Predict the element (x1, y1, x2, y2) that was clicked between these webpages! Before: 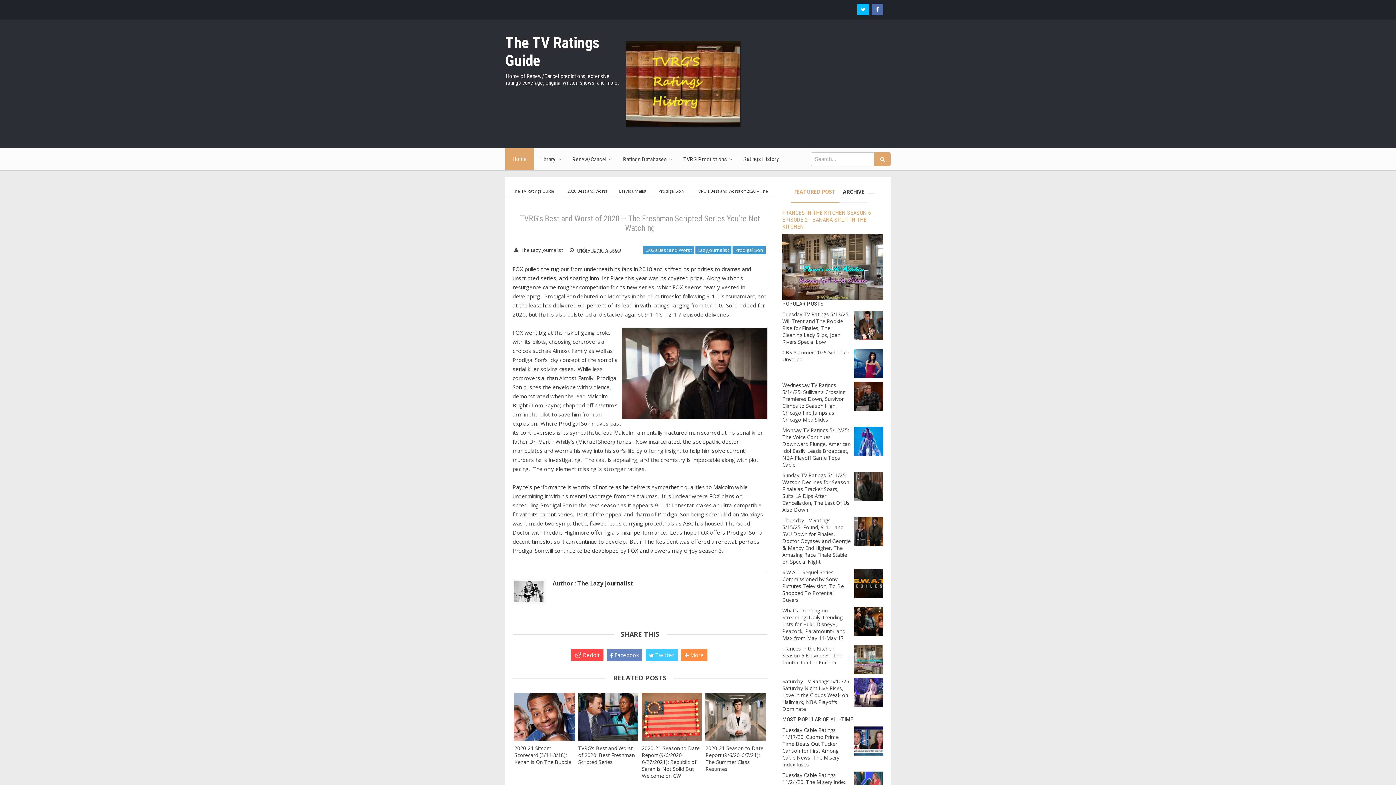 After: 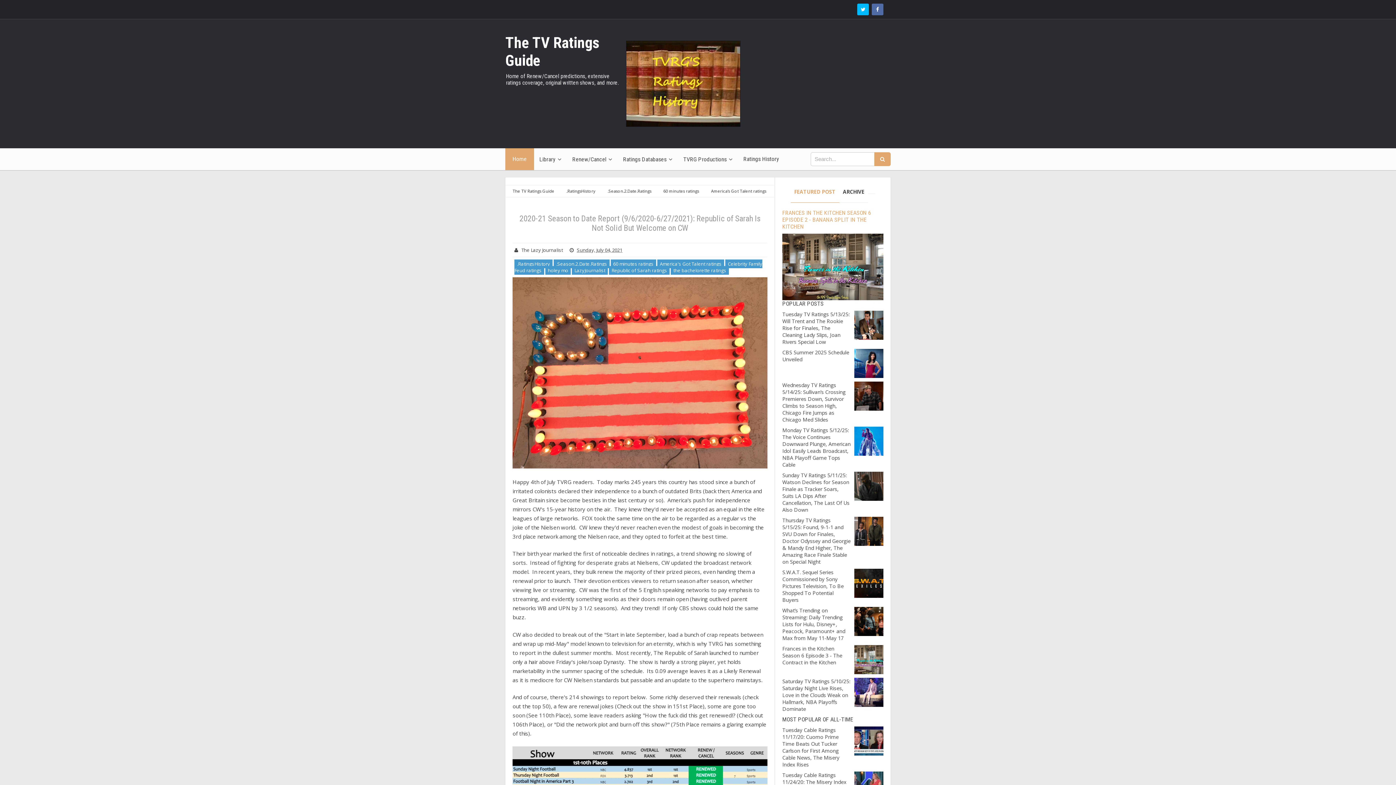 Action: bbox: (640, 693, 703, 741)